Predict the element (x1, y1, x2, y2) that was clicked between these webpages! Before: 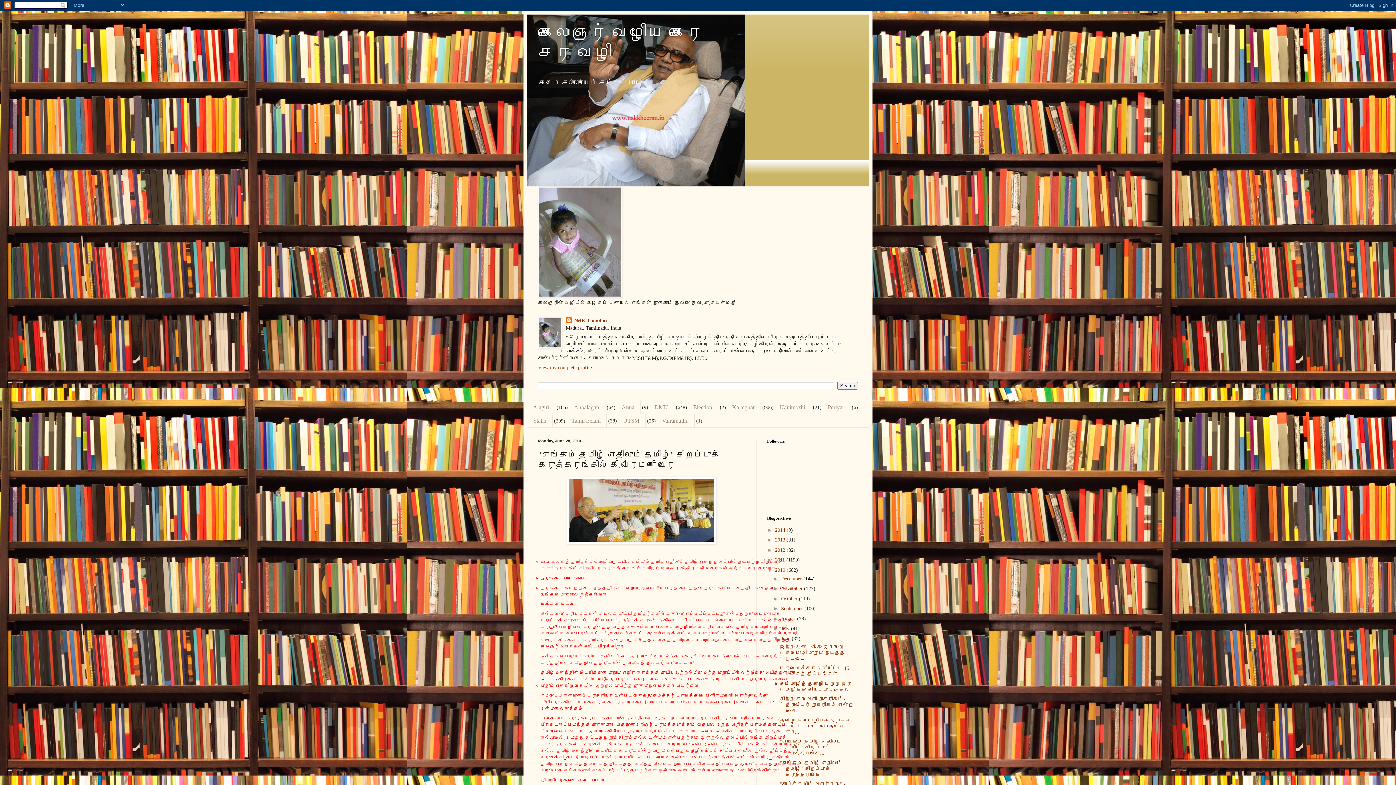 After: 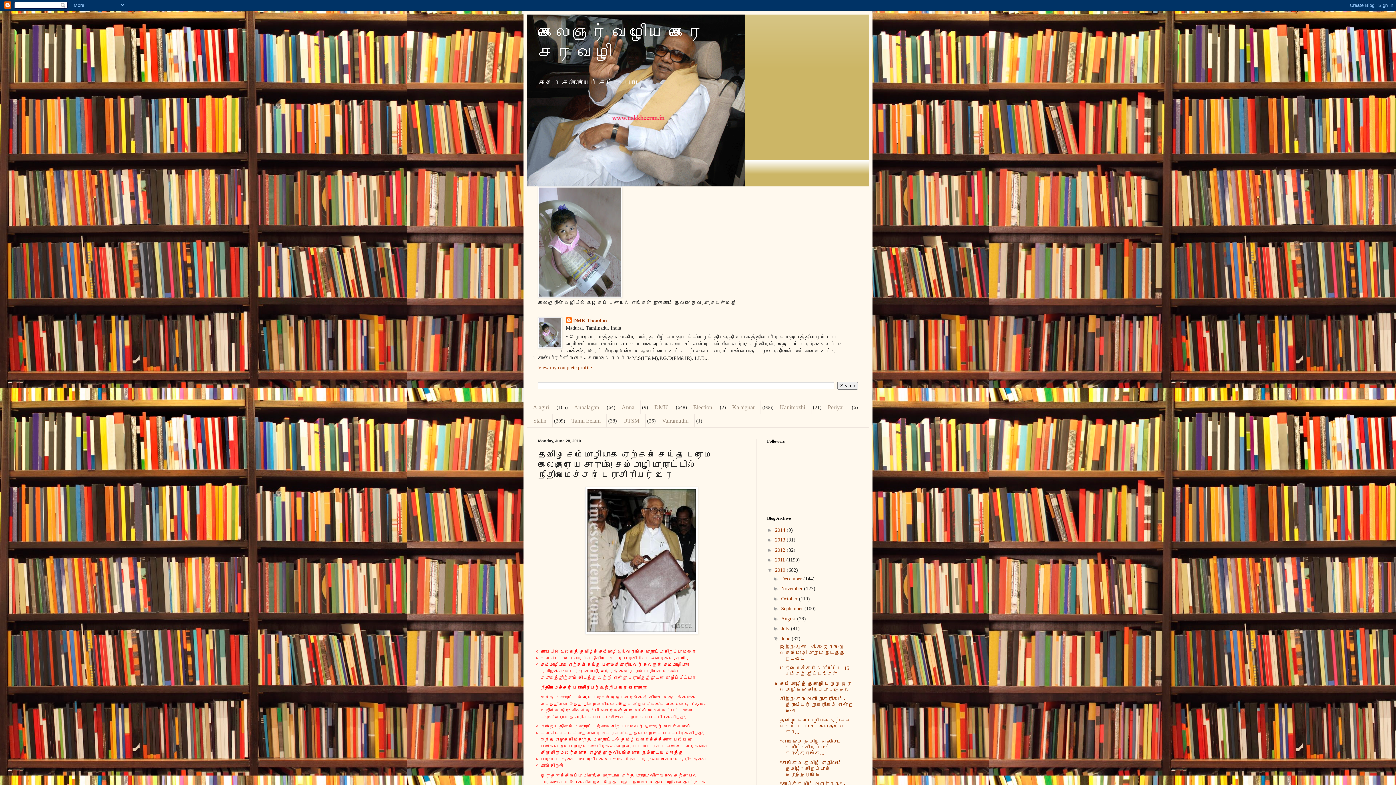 Action: label: தமிழை செம்மொழியாக ஏற்கச் செய்த பெருமை கலைஞரையே சார... bbox: (779, 718, 850, 735)